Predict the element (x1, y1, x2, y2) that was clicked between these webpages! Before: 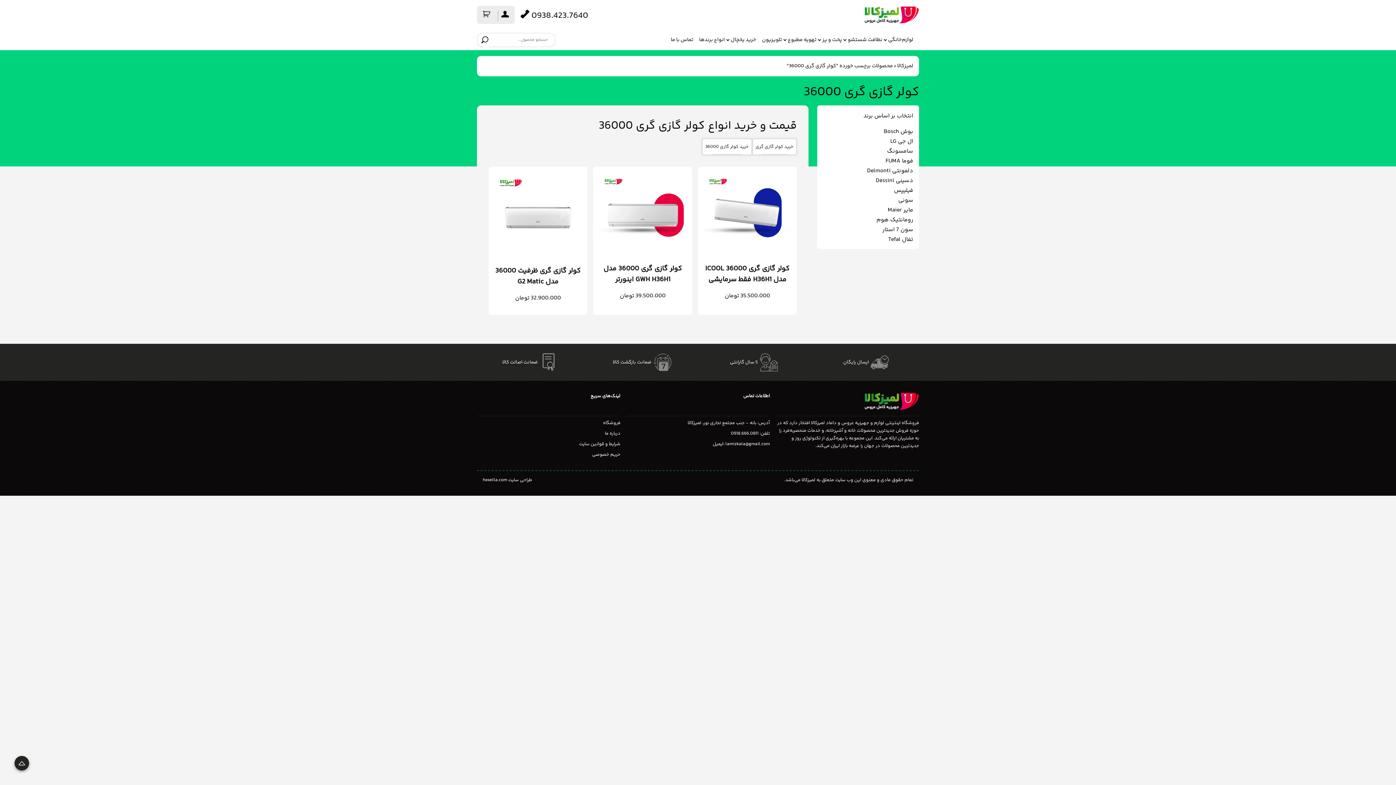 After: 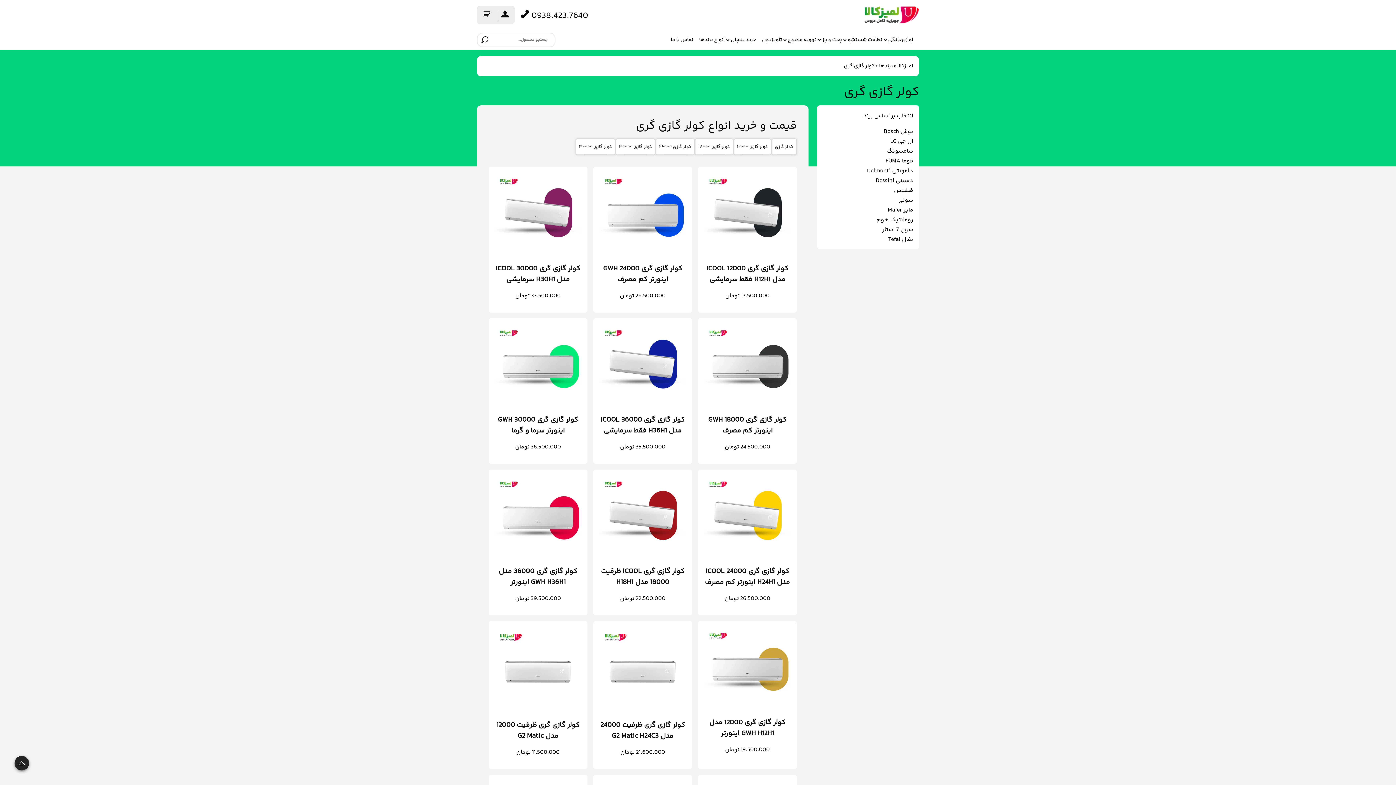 Action: bbox: (755, 143, 793, 150) label: خرید کولر گازی گری